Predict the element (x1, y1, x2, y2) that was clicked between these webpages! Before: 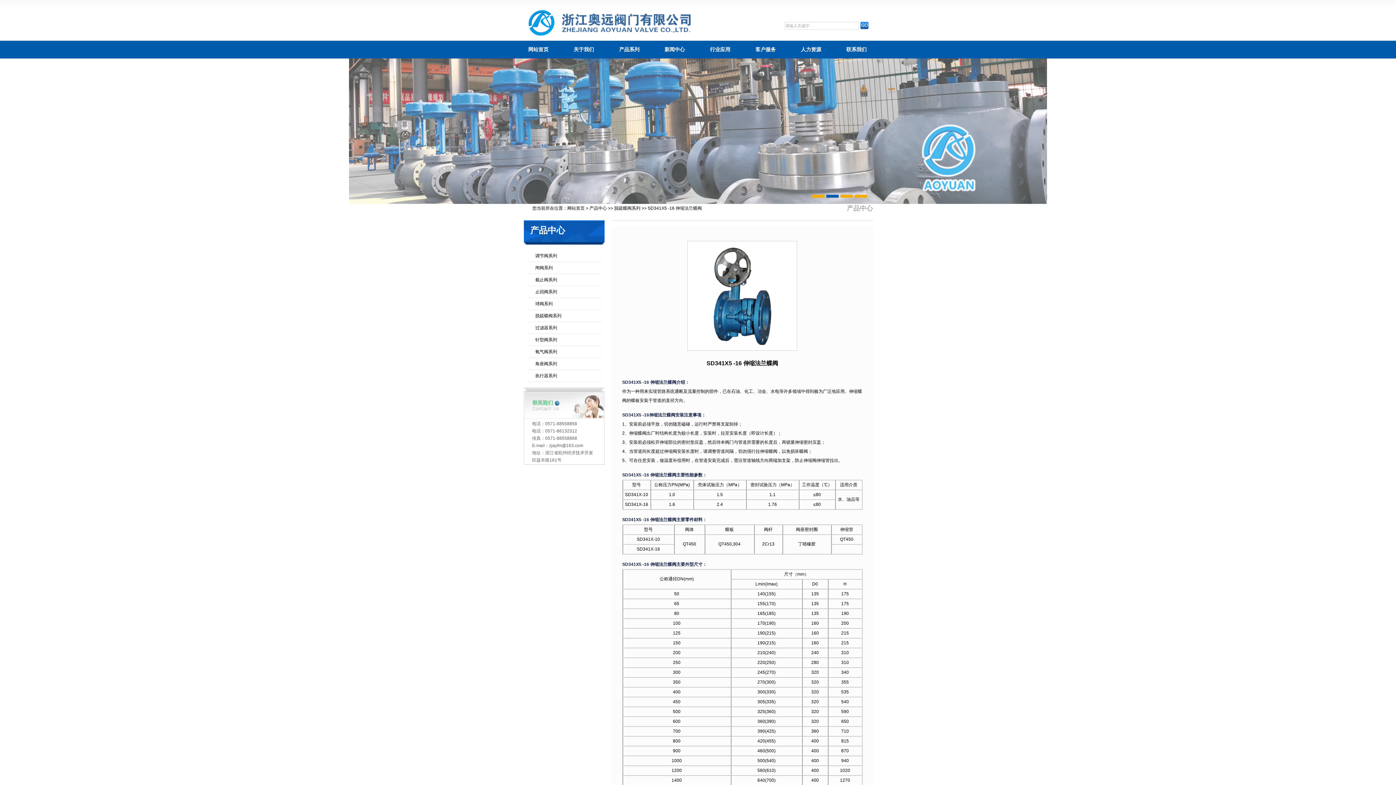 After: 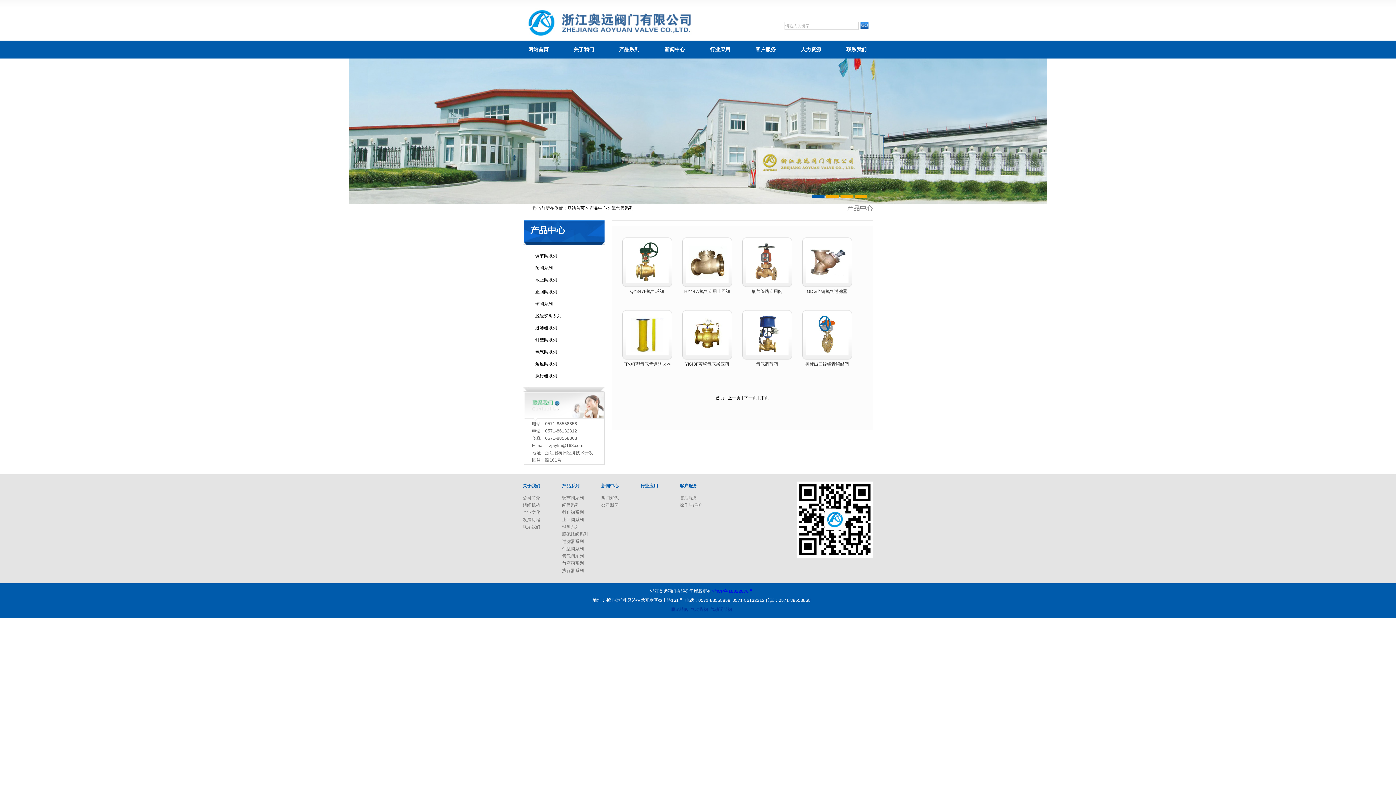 Action: bbox: (526, 346, 601, 357) label: 氧气阀系列